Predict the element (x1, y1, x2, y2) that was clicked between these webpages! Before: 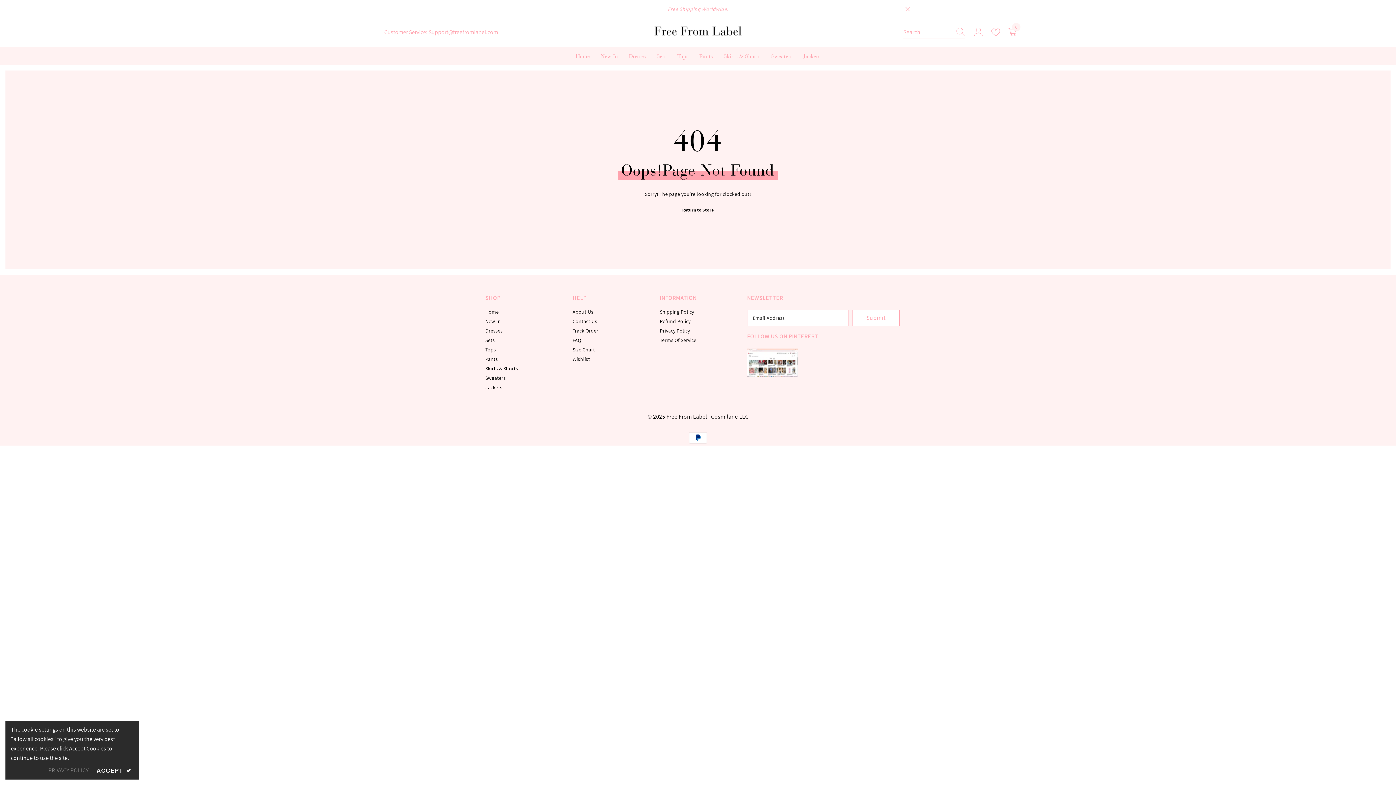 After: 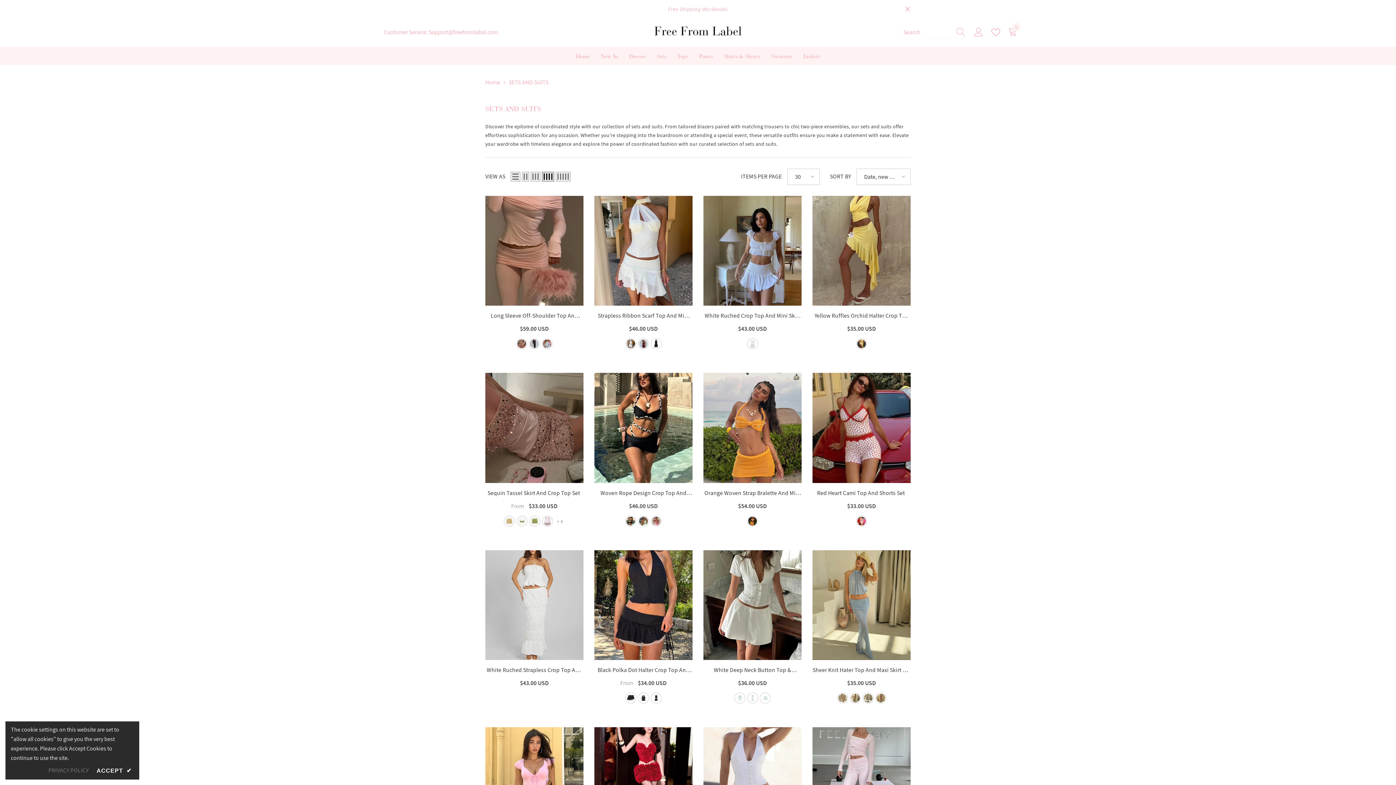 Action: bbox: (651, 51, 672, 65) label: Sets